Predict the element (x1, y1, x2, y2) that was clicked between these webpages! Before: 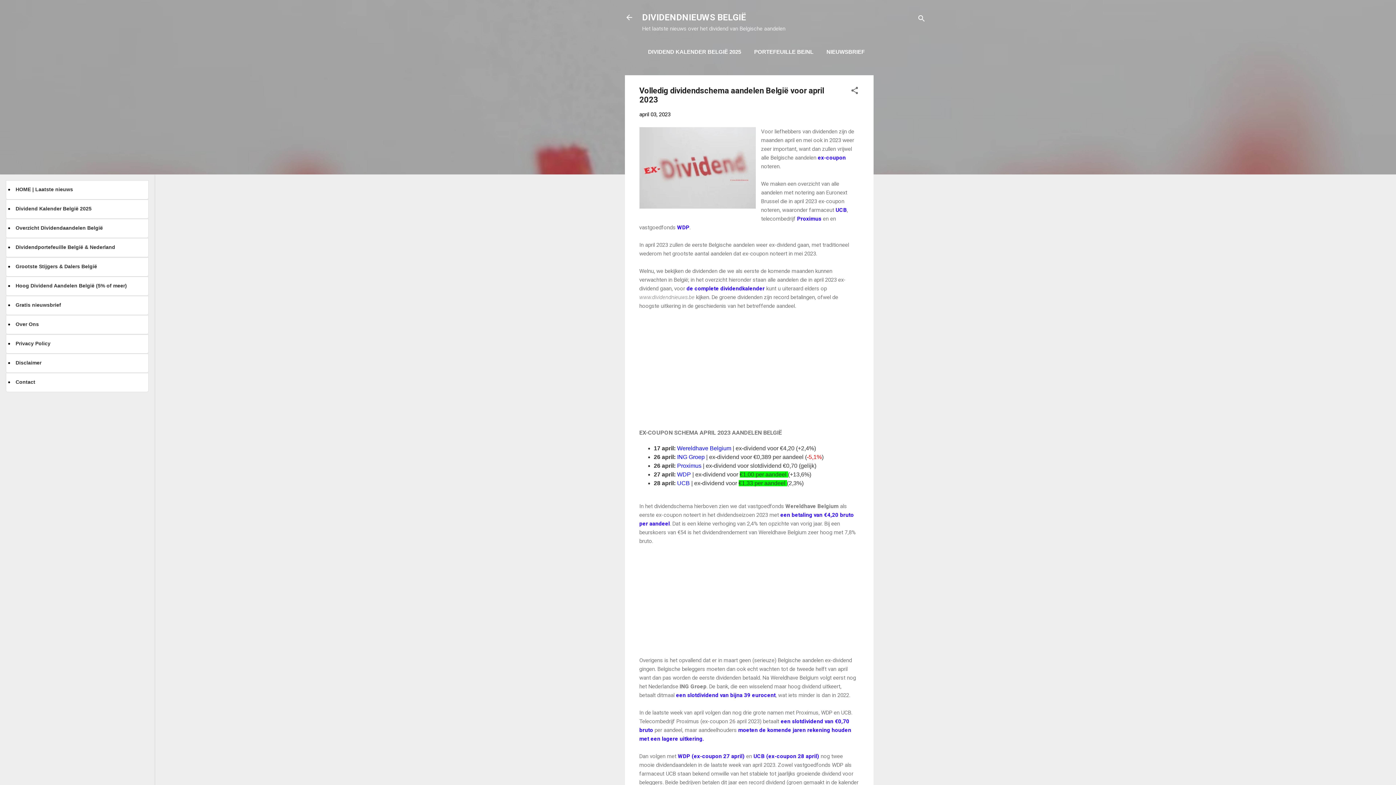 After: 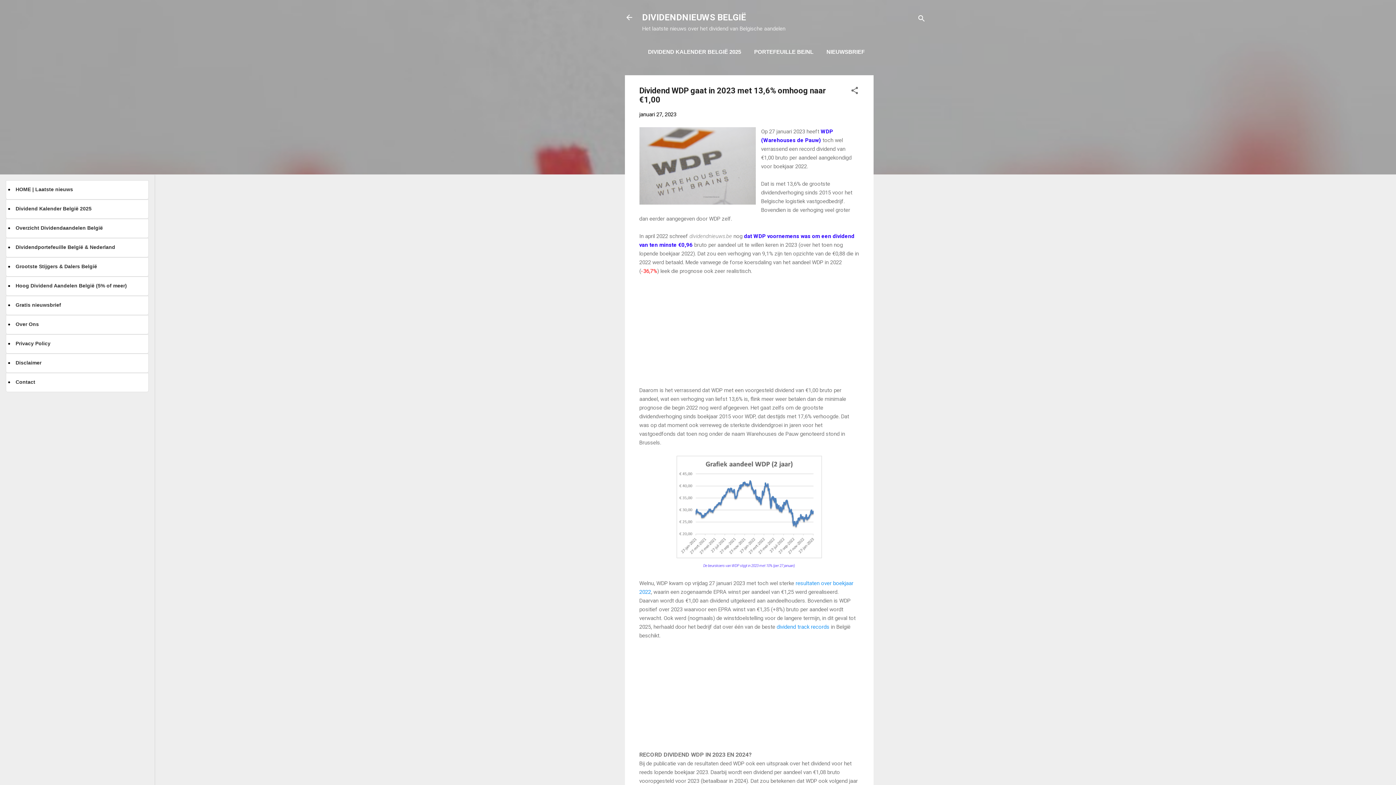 Action: label: WDP (ex-coupon 27 april) bbox: (678, 753, 744, 759)